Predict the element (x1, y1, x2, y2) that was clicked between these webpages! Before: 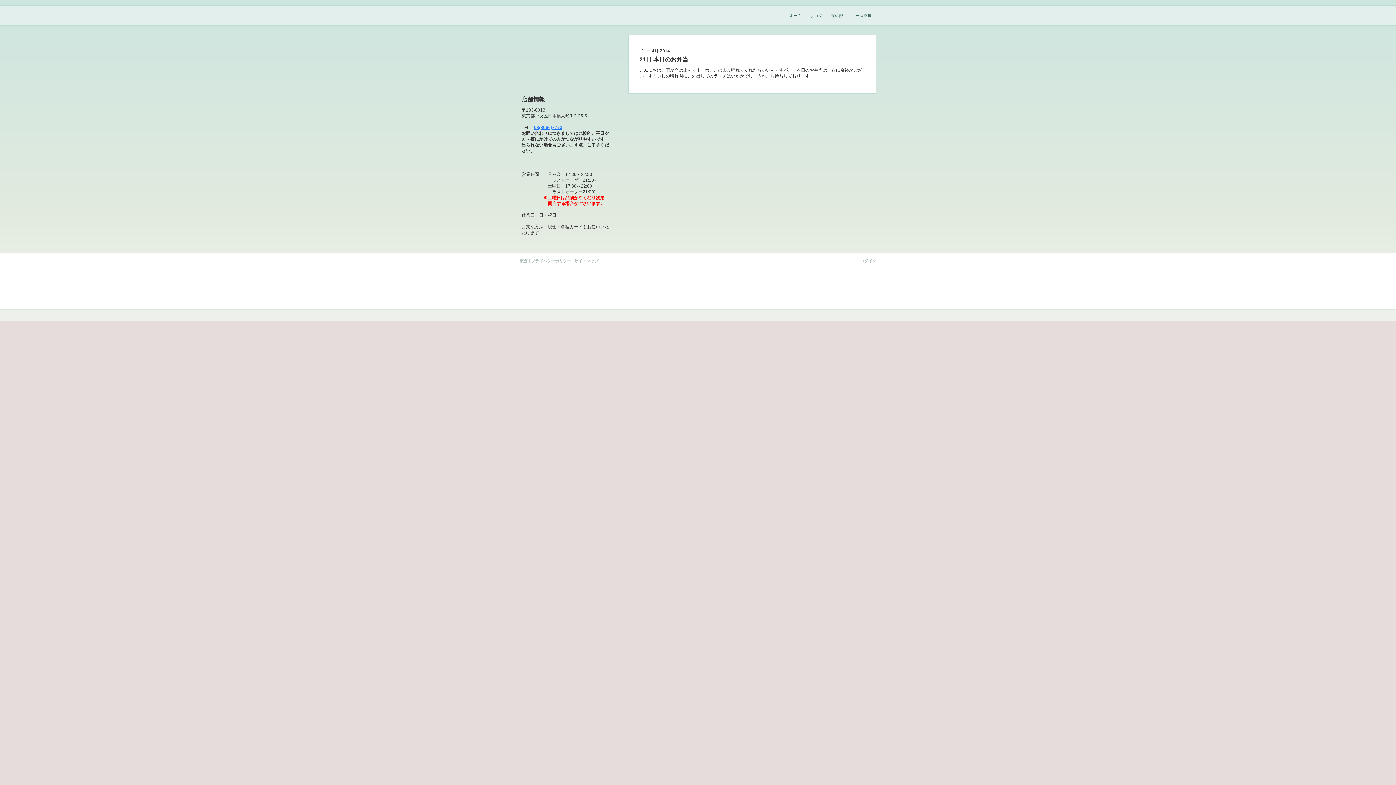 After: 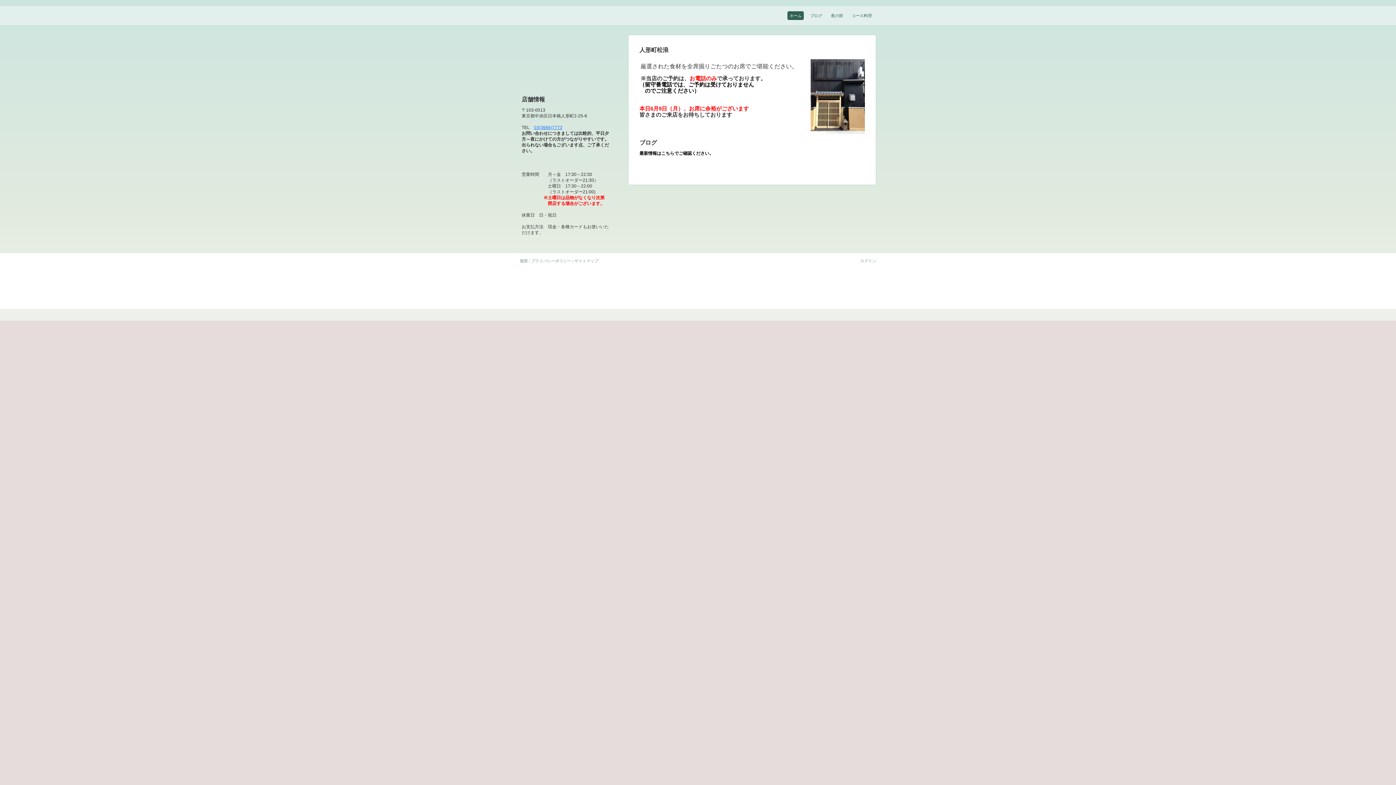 Action: bbox: (520, 34, 614, 35)